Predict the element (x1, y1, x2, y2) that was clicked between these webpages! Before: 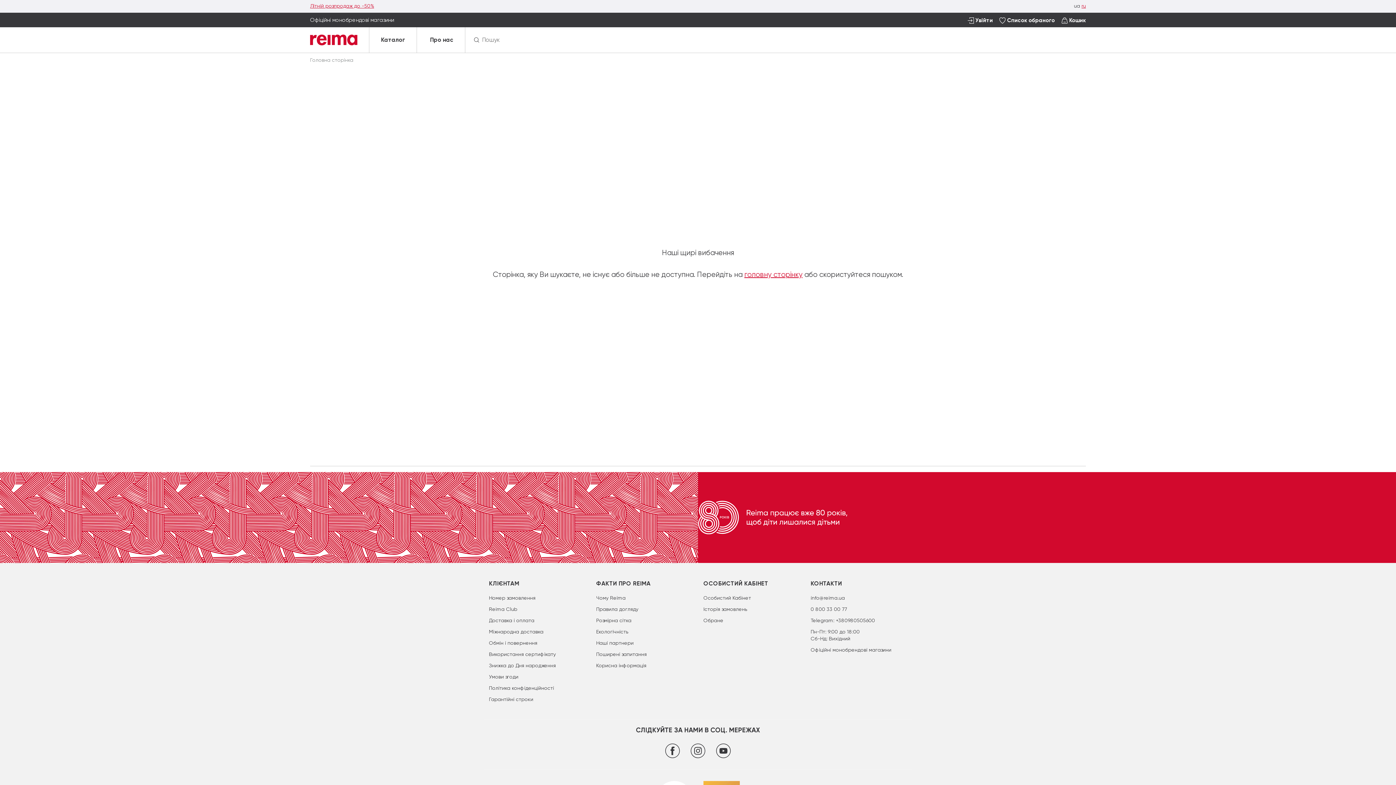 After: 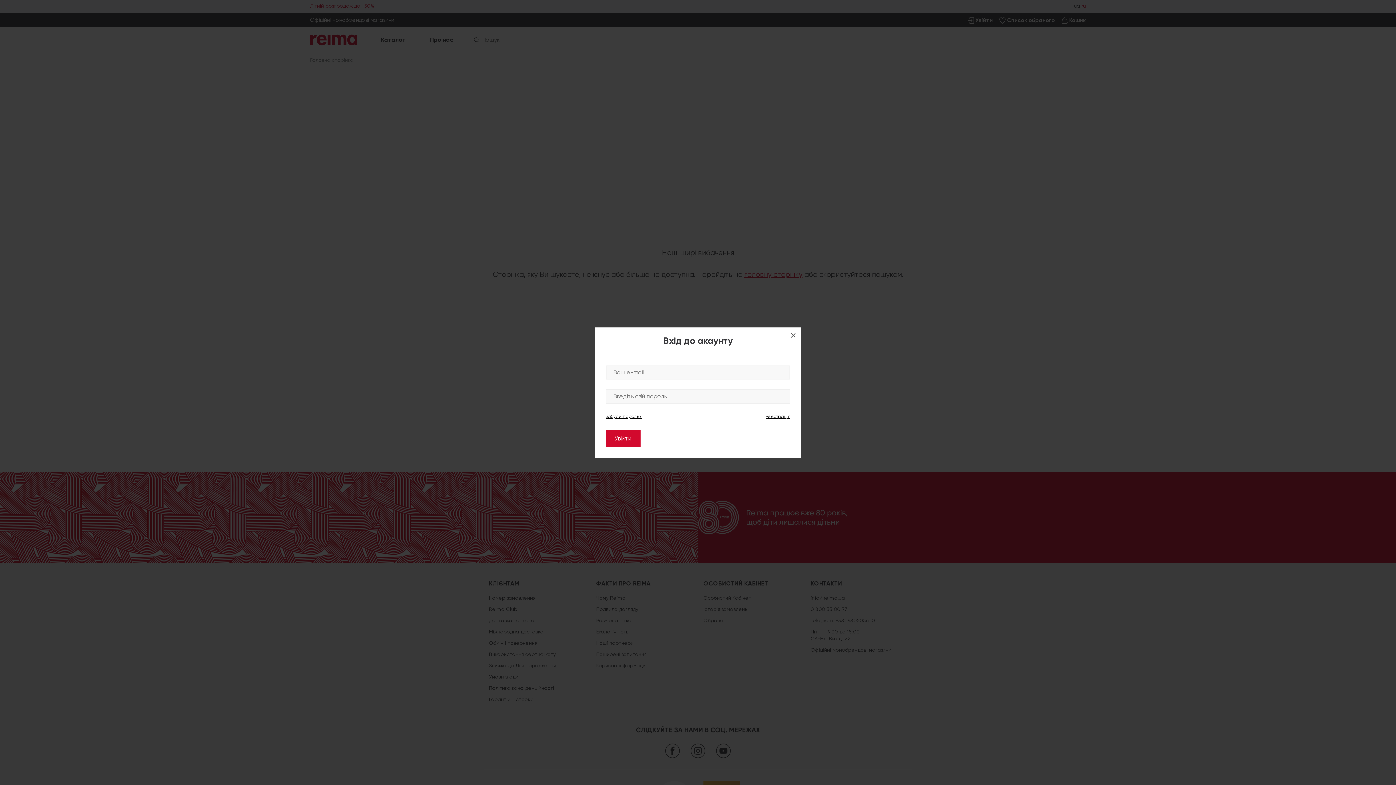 Action: bbox: (703, 595, 751, 601) label: Особистий Кабінет